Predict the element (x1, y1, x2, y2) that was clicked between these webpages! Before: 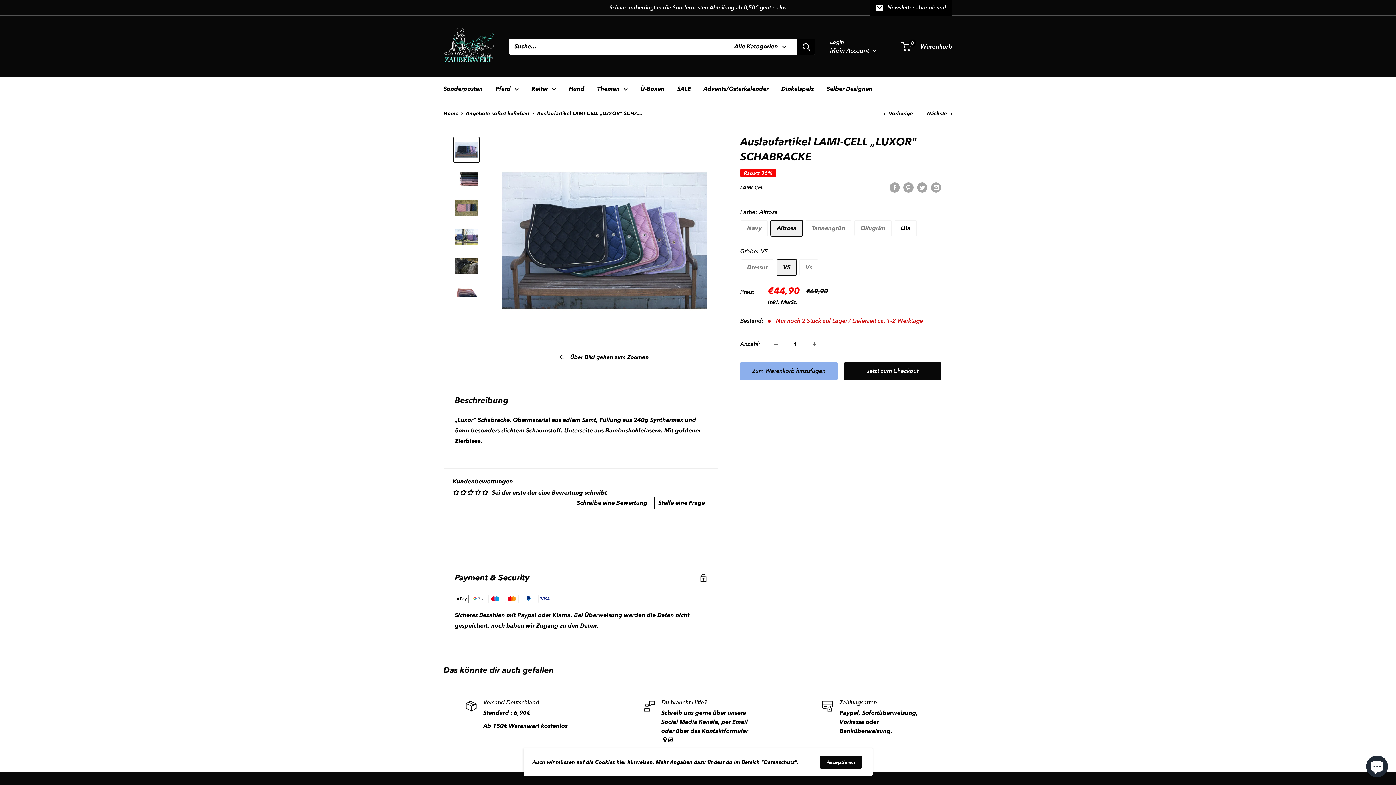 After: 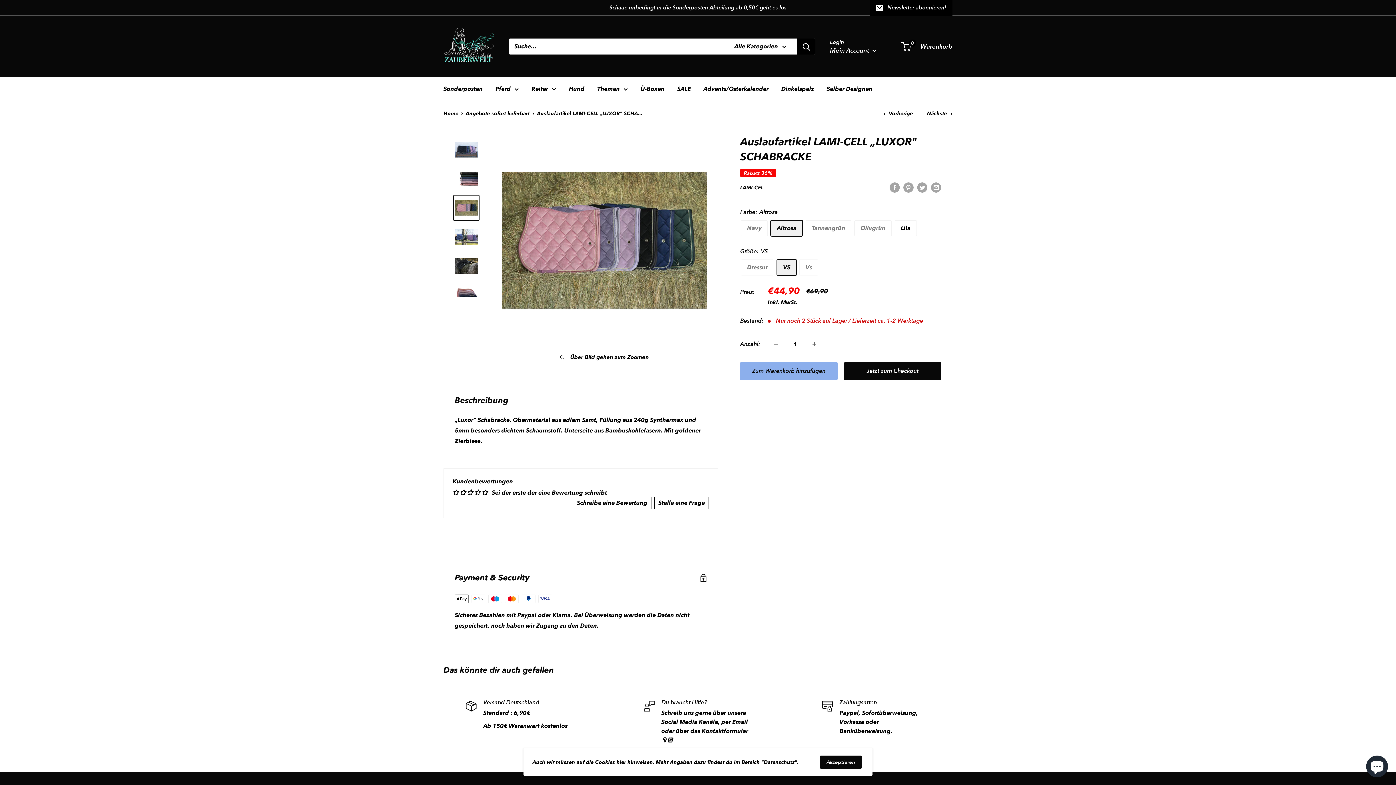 Action: bbox: (453, 194, 479, 221)